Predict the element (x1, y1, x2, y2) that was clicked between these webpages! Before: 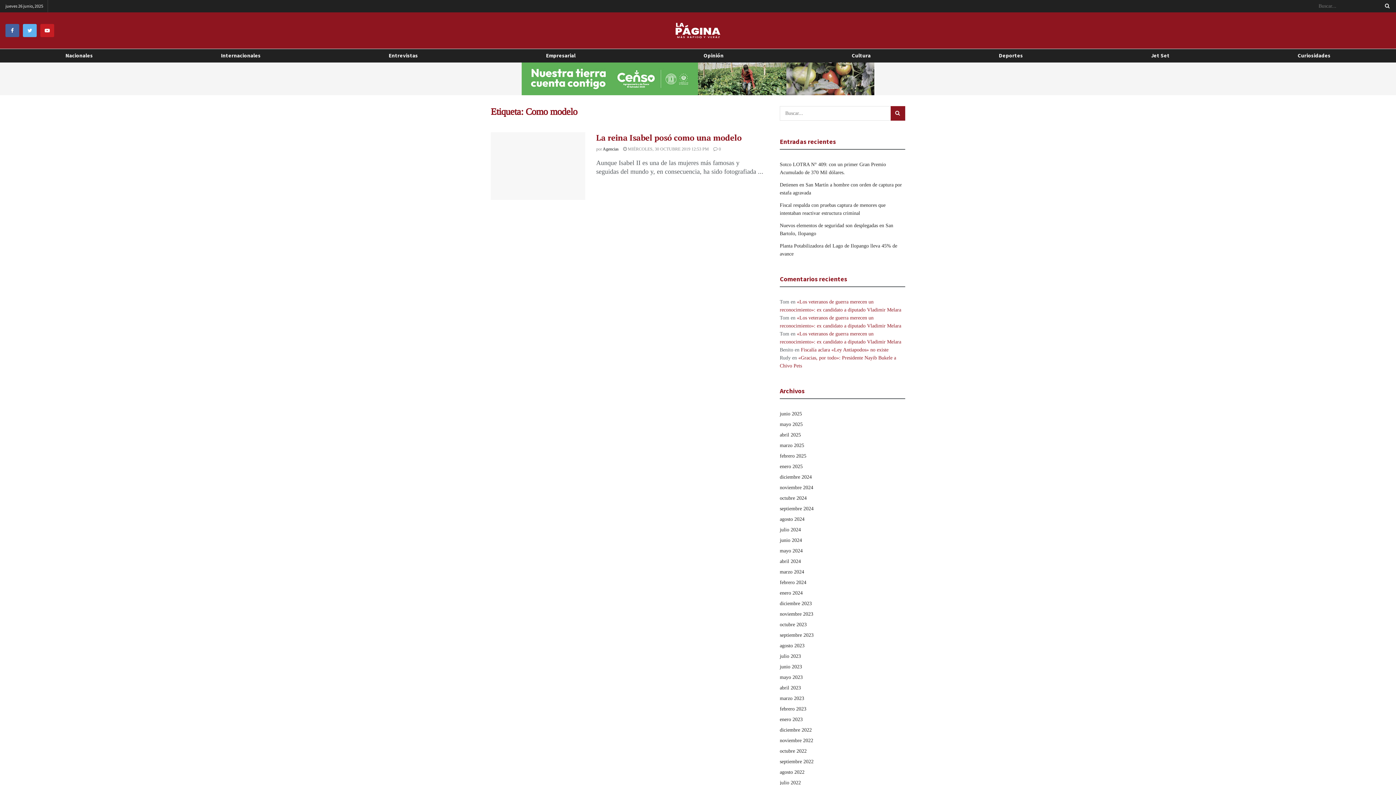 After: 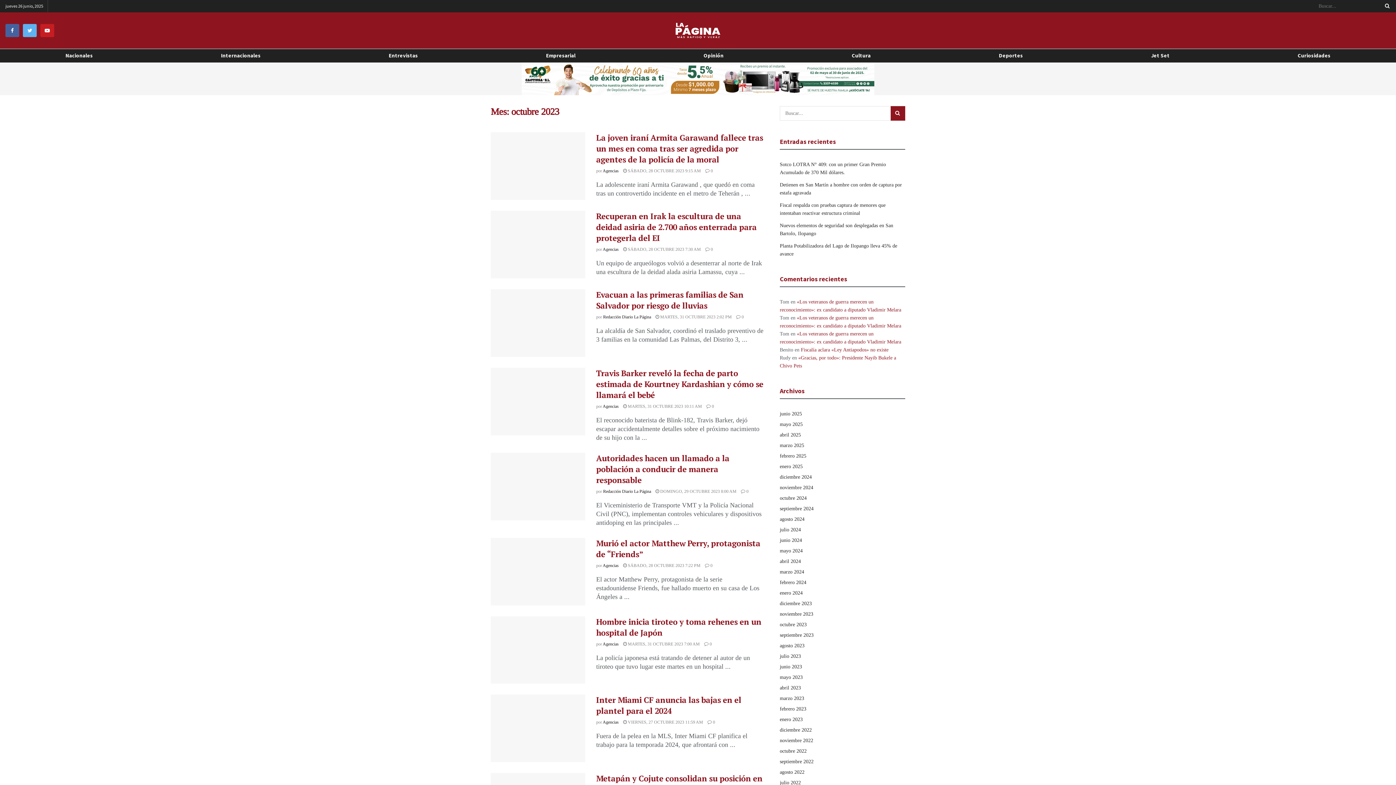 Action: label: octubre 2023 bbox: (780, 622, 806, 627)